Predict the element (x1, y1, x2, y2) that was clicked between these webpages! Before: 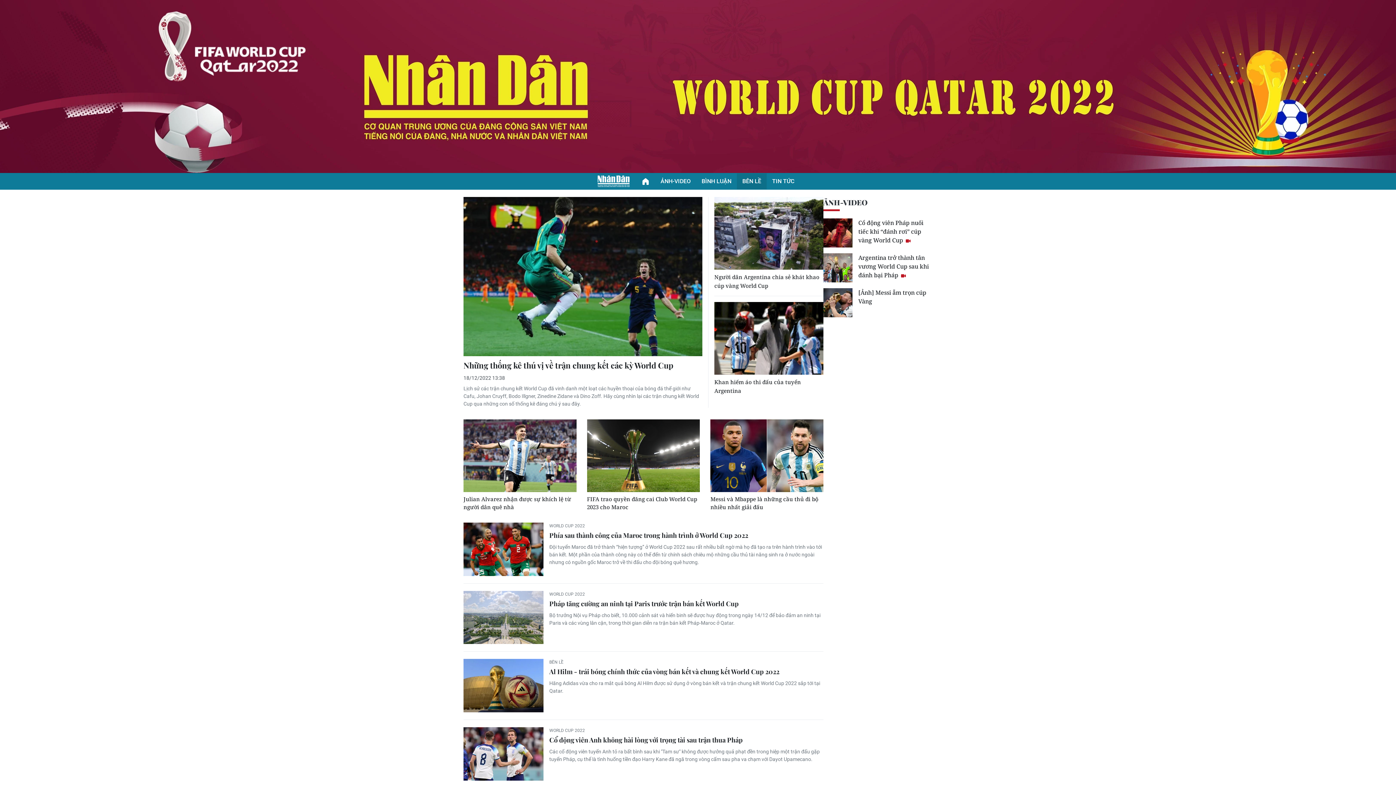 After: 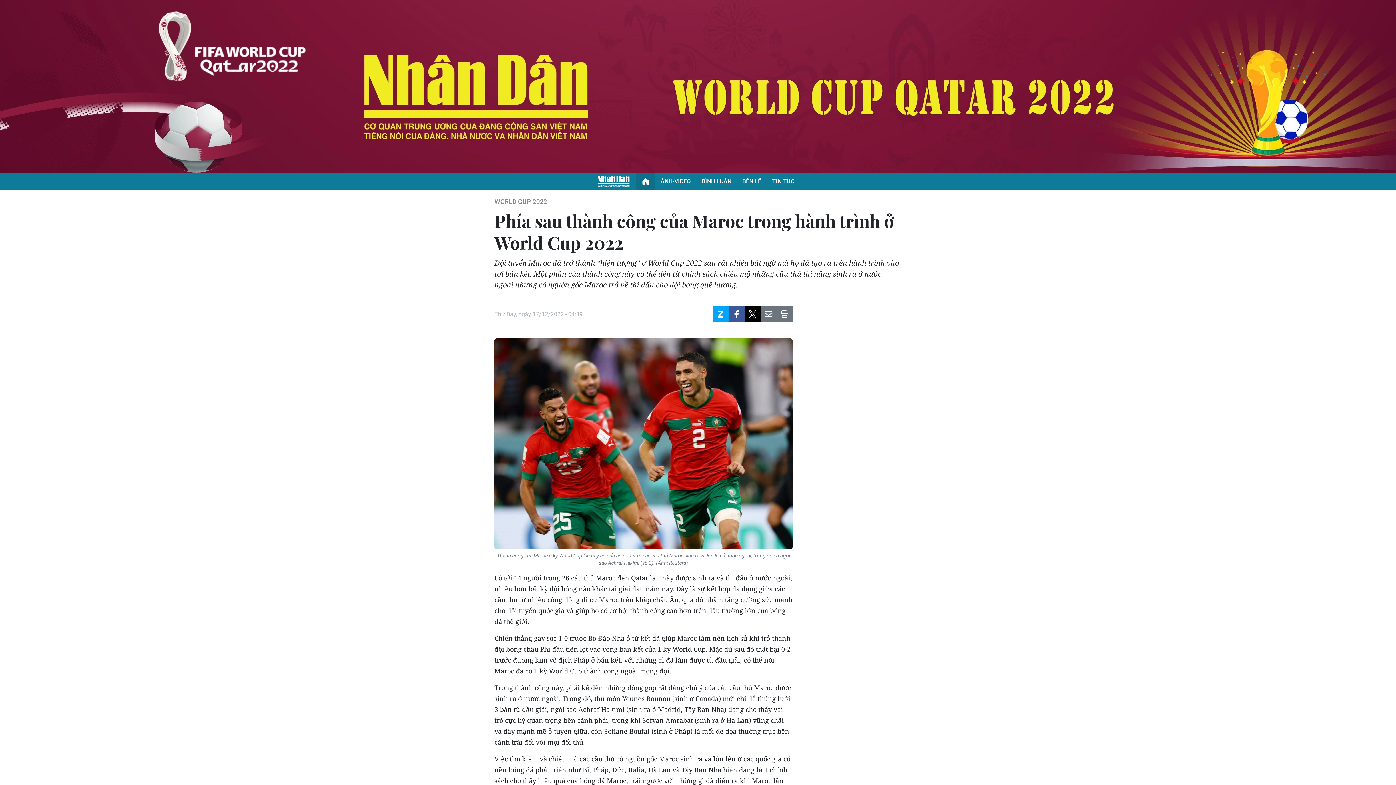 Action: bbox: (463, 522, 543, 576)